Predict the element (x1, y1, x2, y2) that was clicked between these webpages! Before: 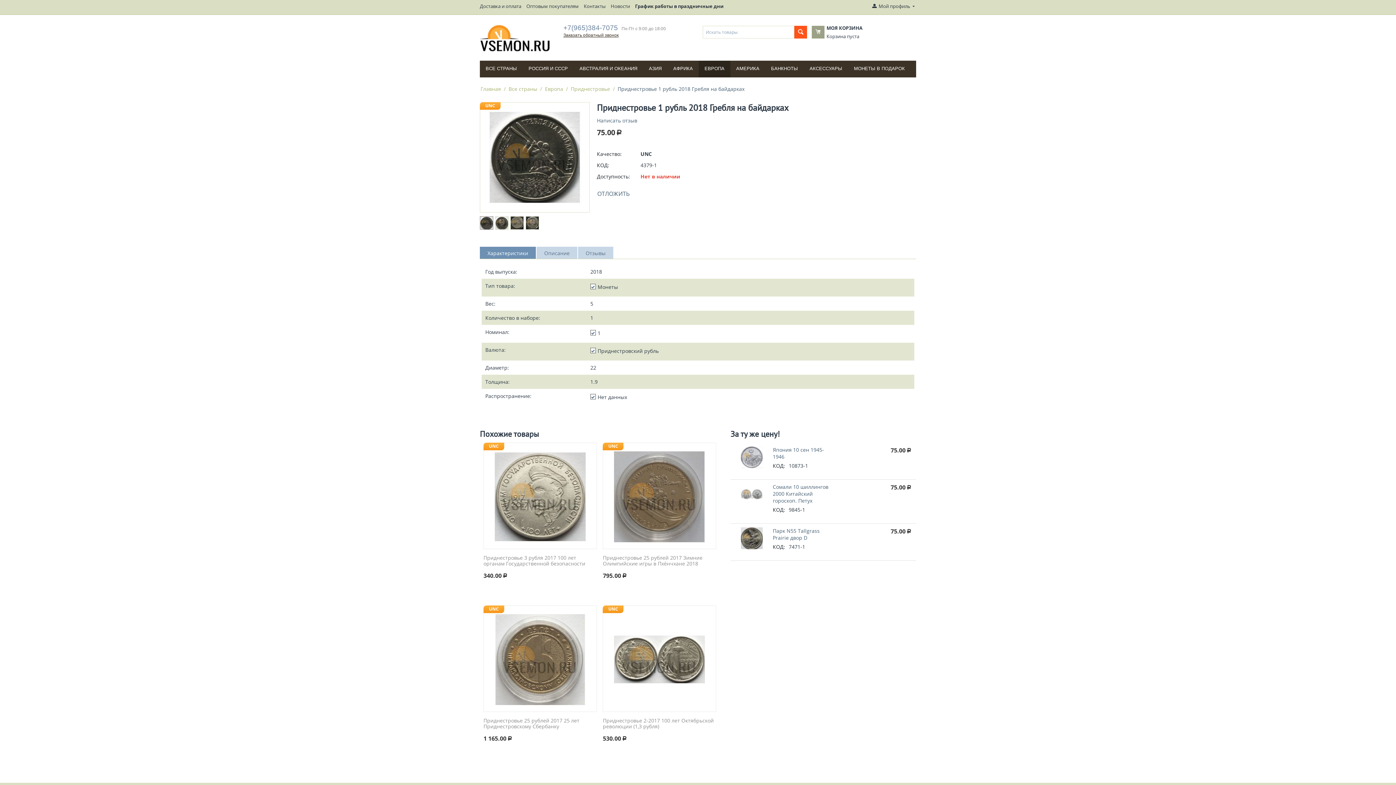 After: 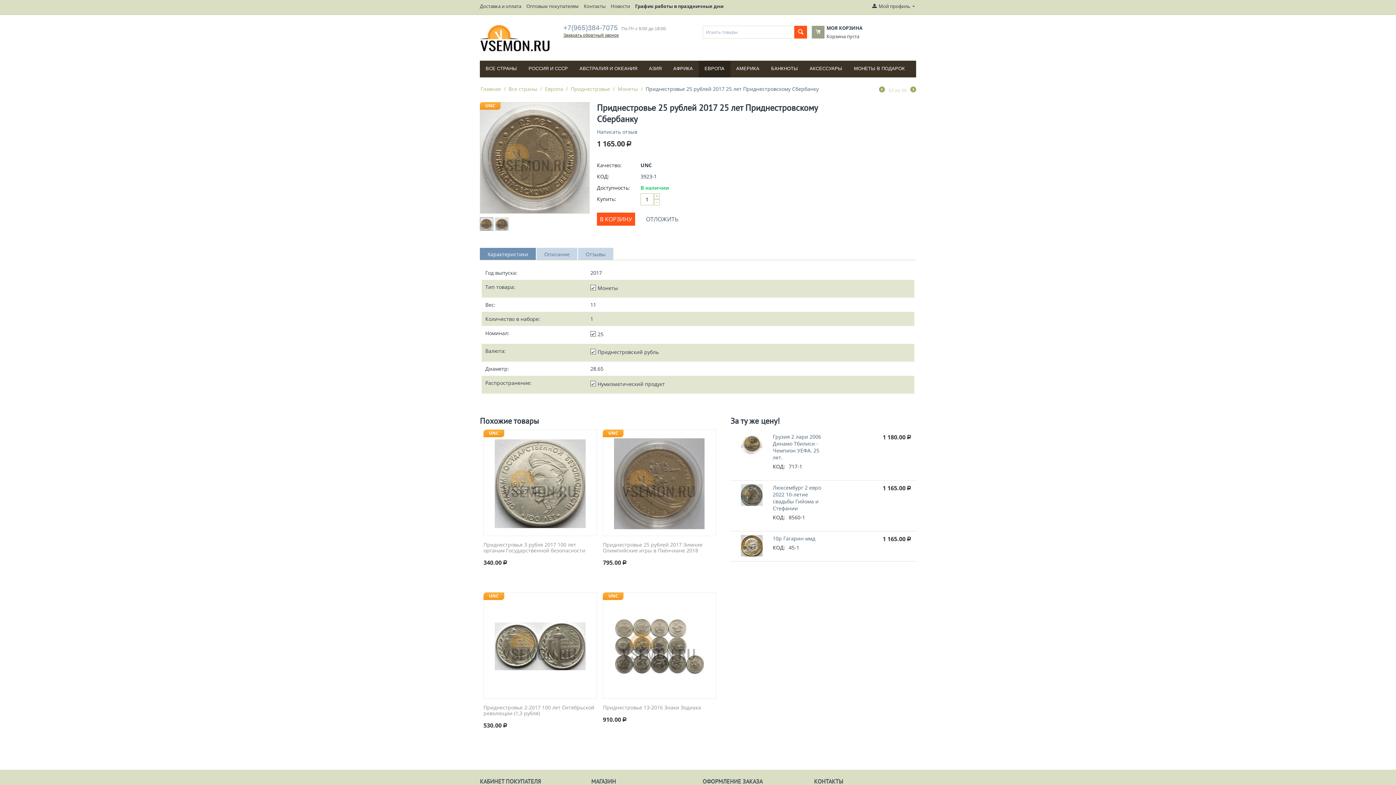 Action: bbox: (494, 655, 585, 662)